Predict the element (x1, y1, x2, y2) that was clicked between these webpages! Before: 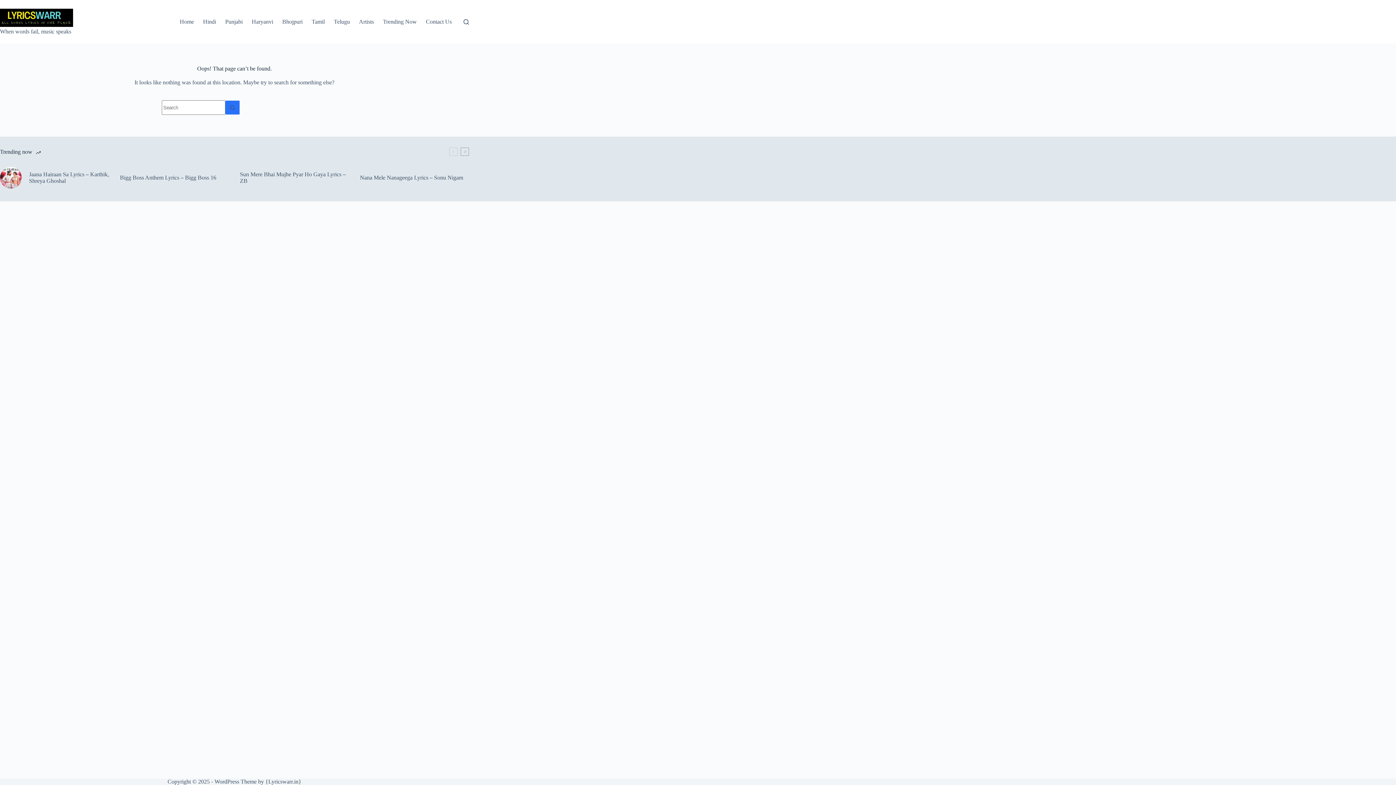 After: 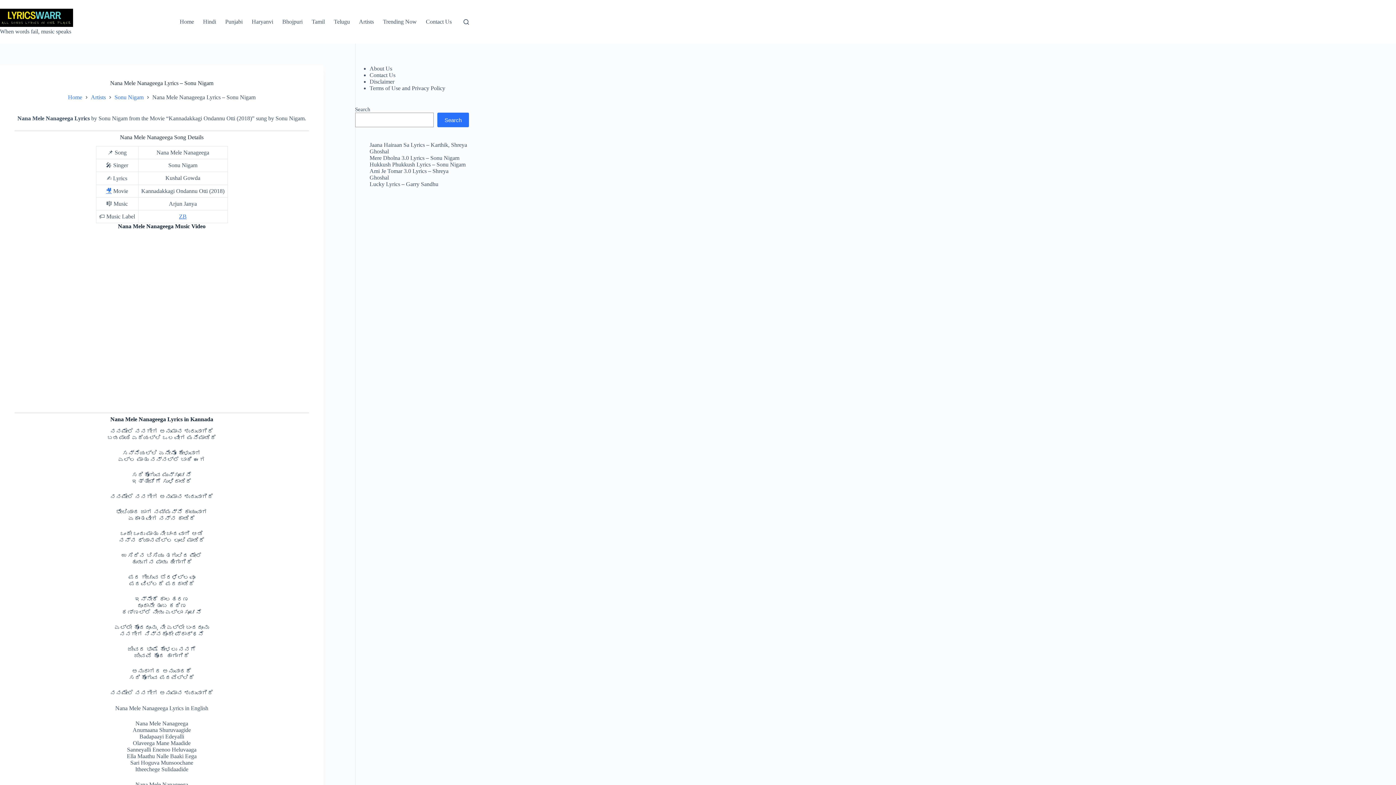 Action: label: Nana Mele Nanageega Lyrics – Sonu Nigam bbox: (360, 166, 469, 188)